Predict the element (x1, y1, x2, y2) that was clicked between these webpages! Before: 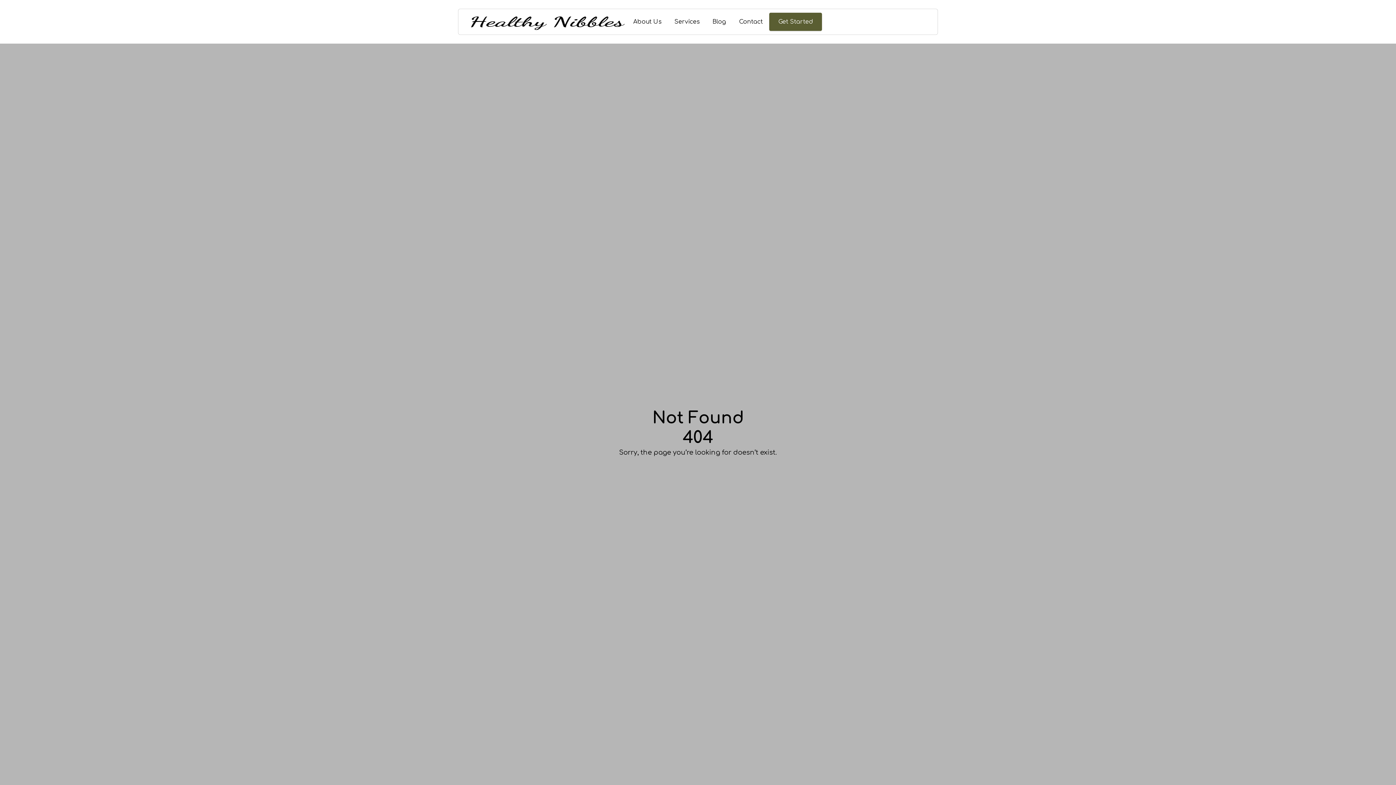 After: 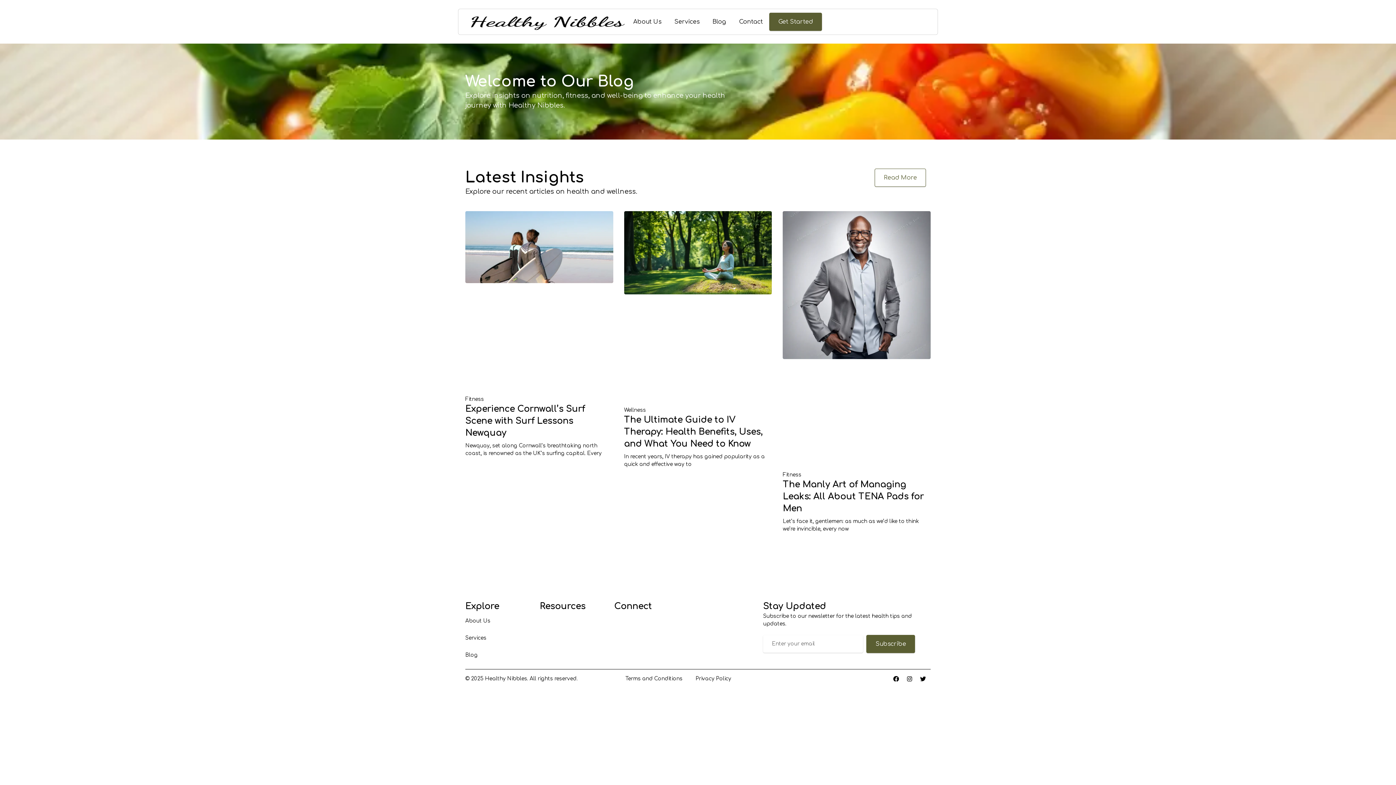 Action: bbox: (706, 12, 732, 30) label: Blog